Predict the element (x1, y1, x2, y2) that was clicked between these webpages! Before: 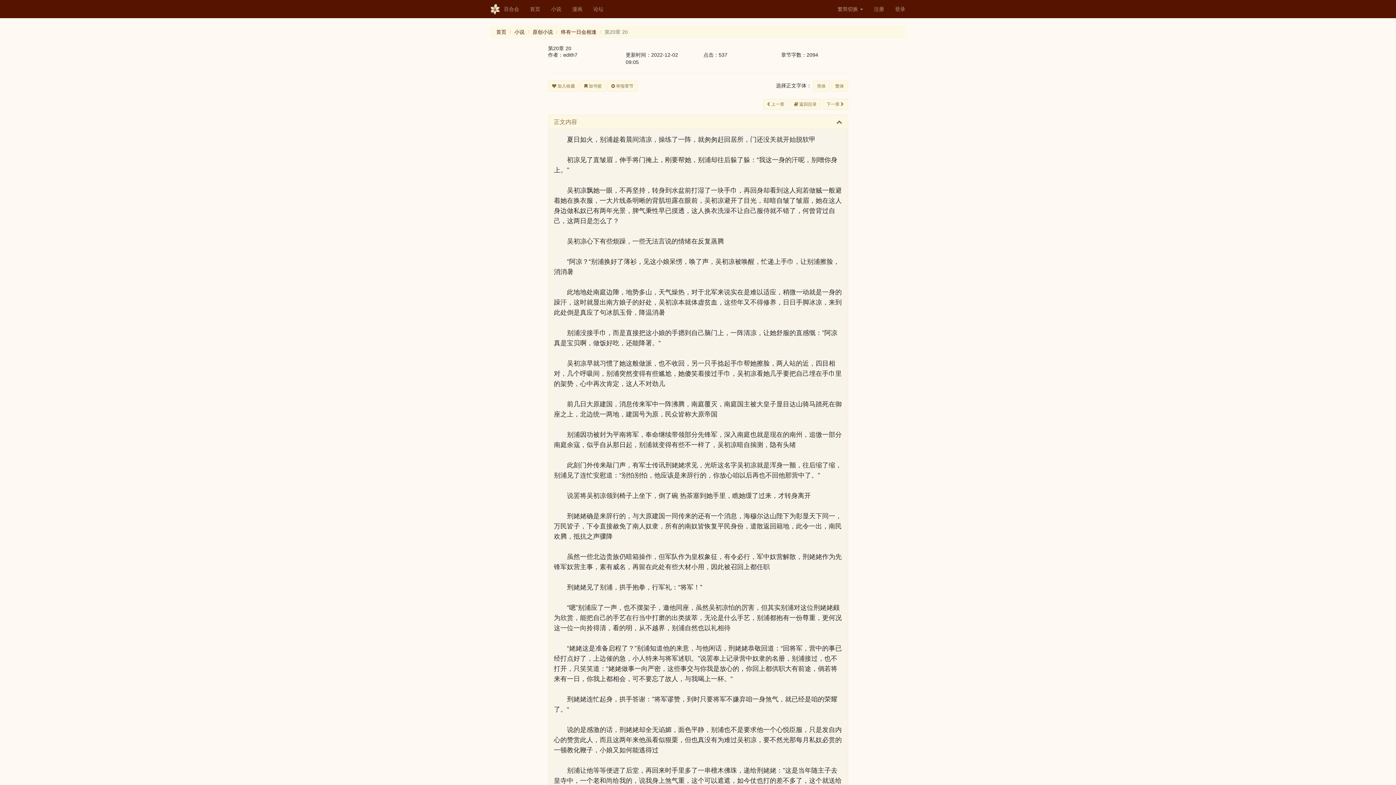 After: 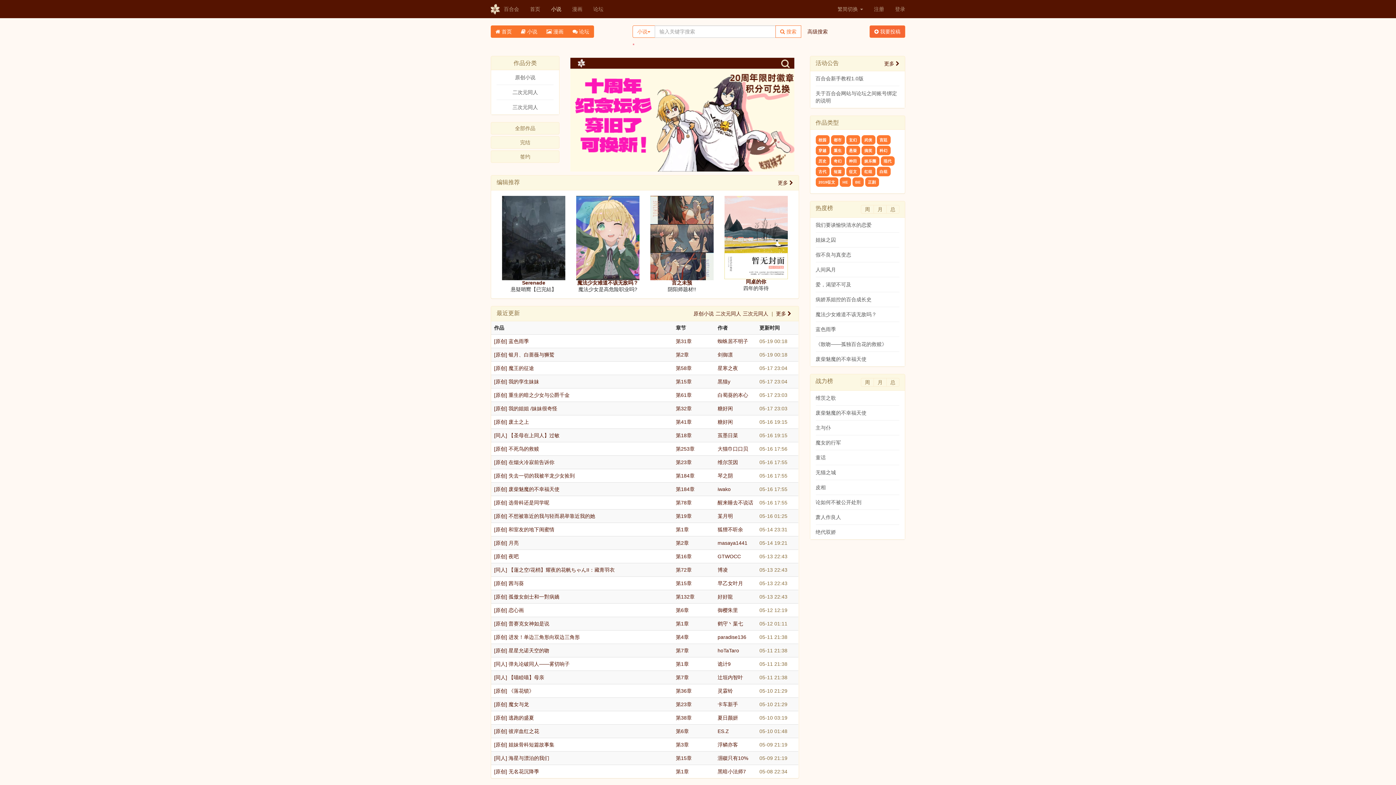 Action: bbox: (496, 29, 506, 34) label: 首页